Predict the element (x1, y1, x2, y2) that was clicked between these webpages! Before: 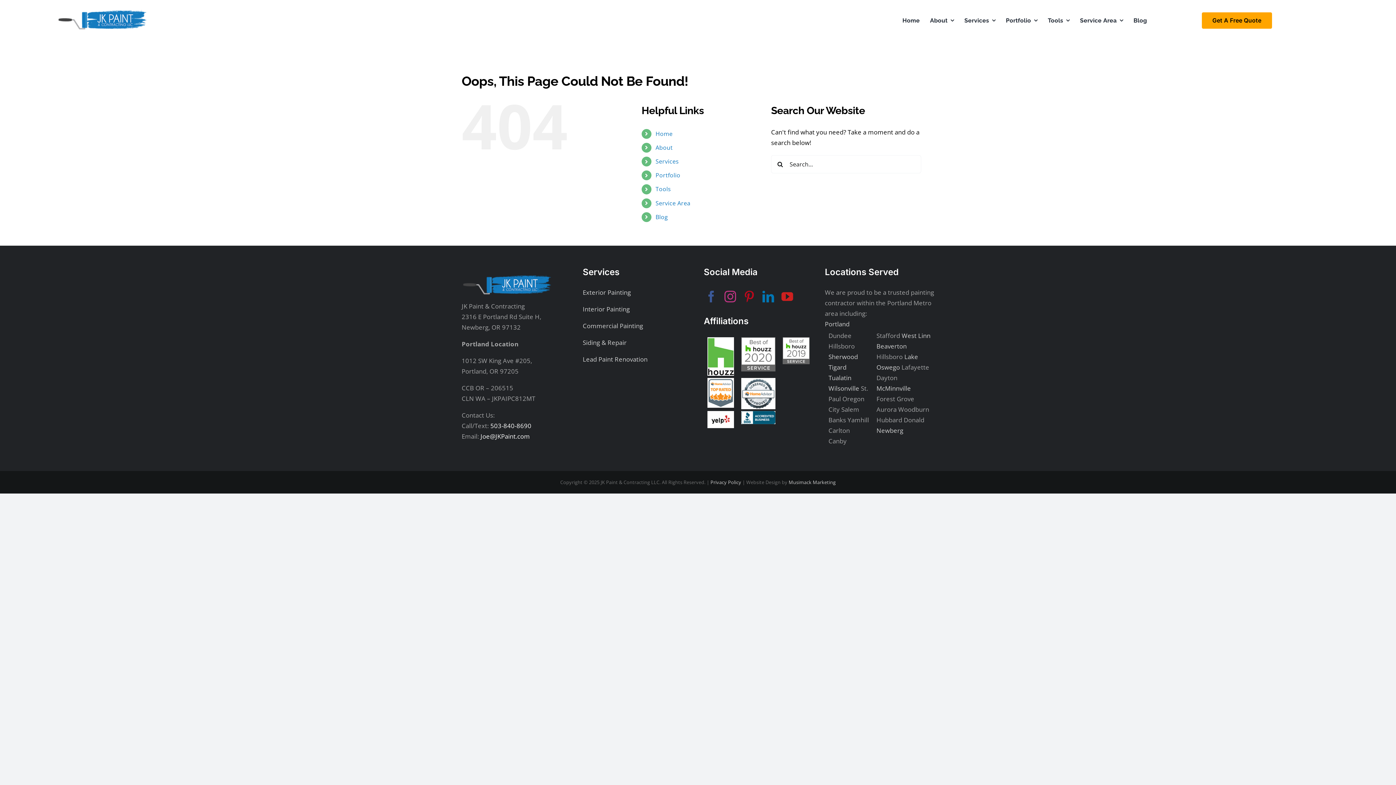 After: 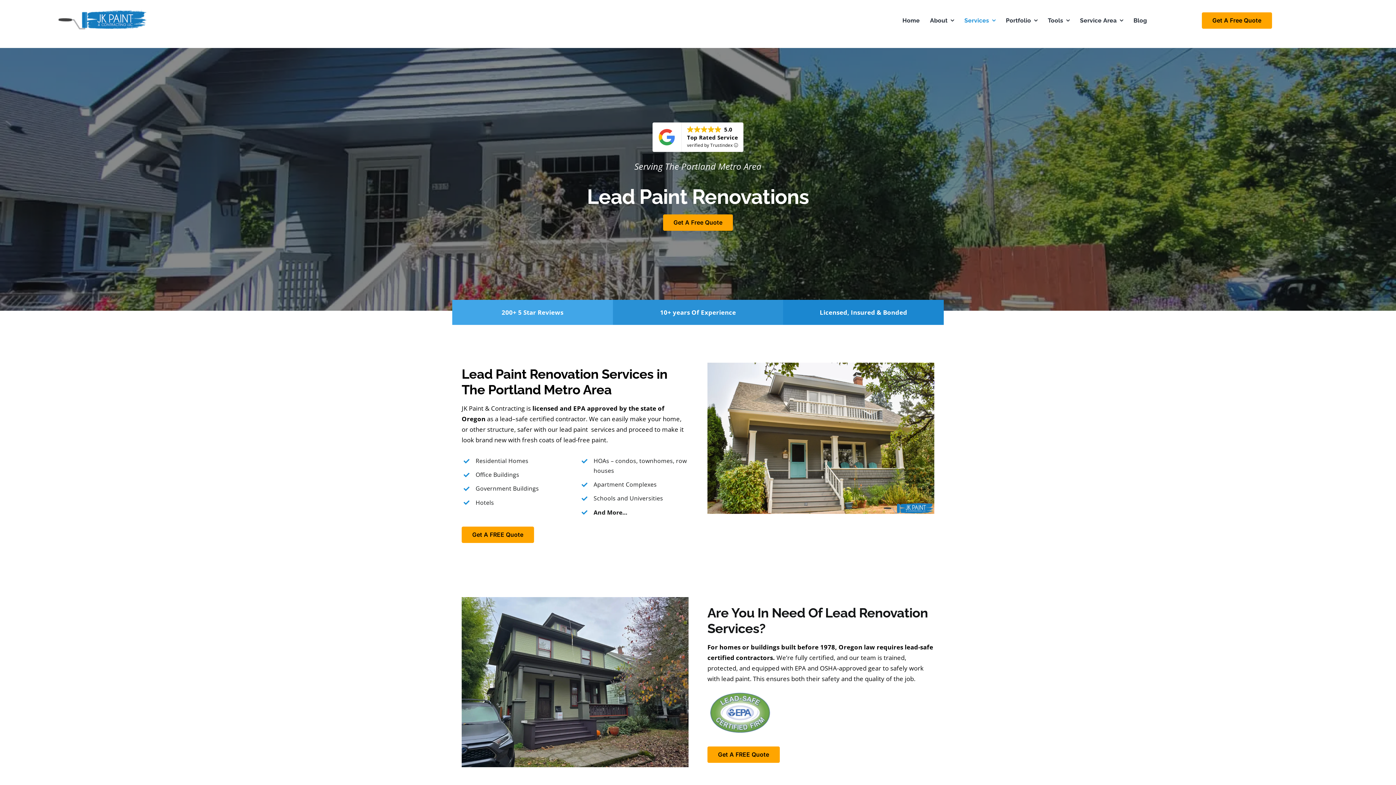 Action: label: Lead Paint Renovation bbox: (582, 355, 647, 363)